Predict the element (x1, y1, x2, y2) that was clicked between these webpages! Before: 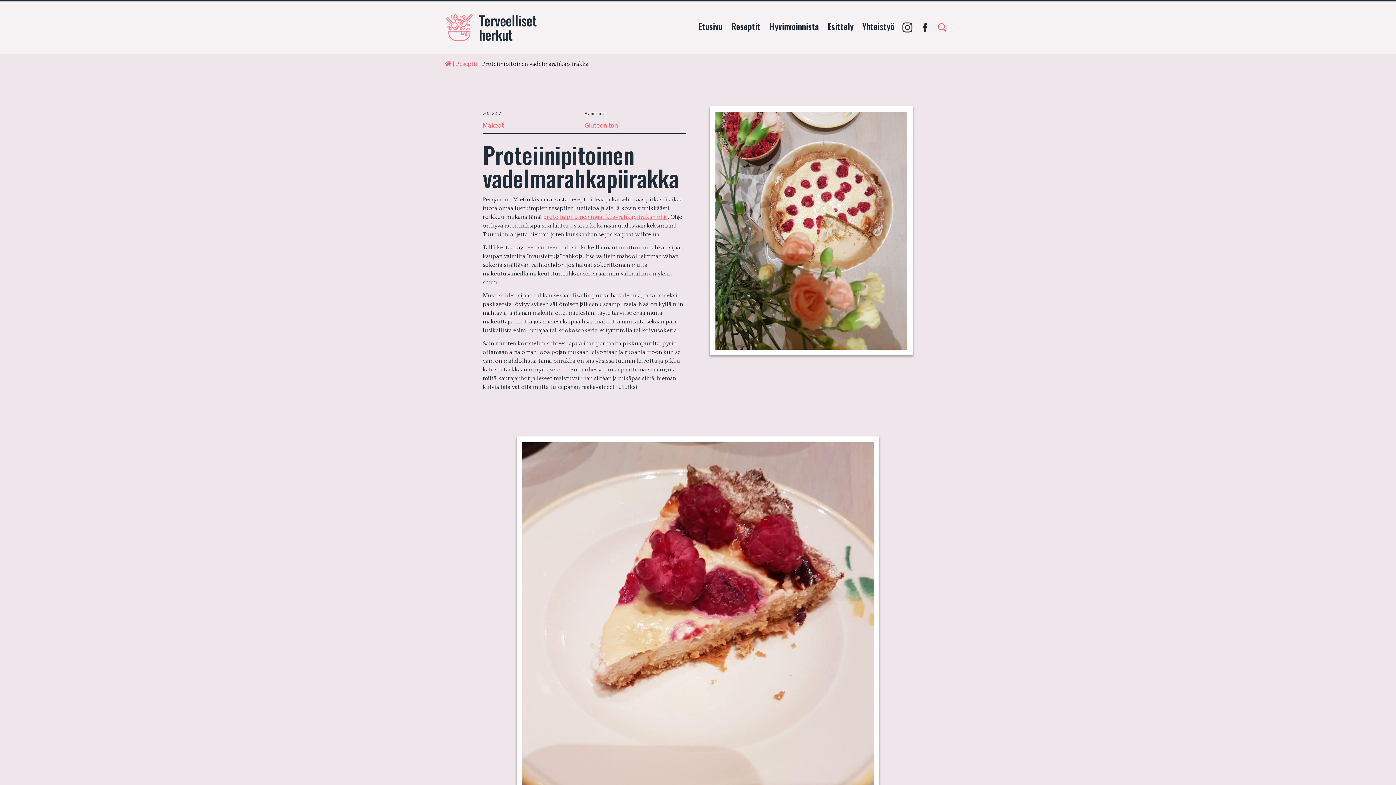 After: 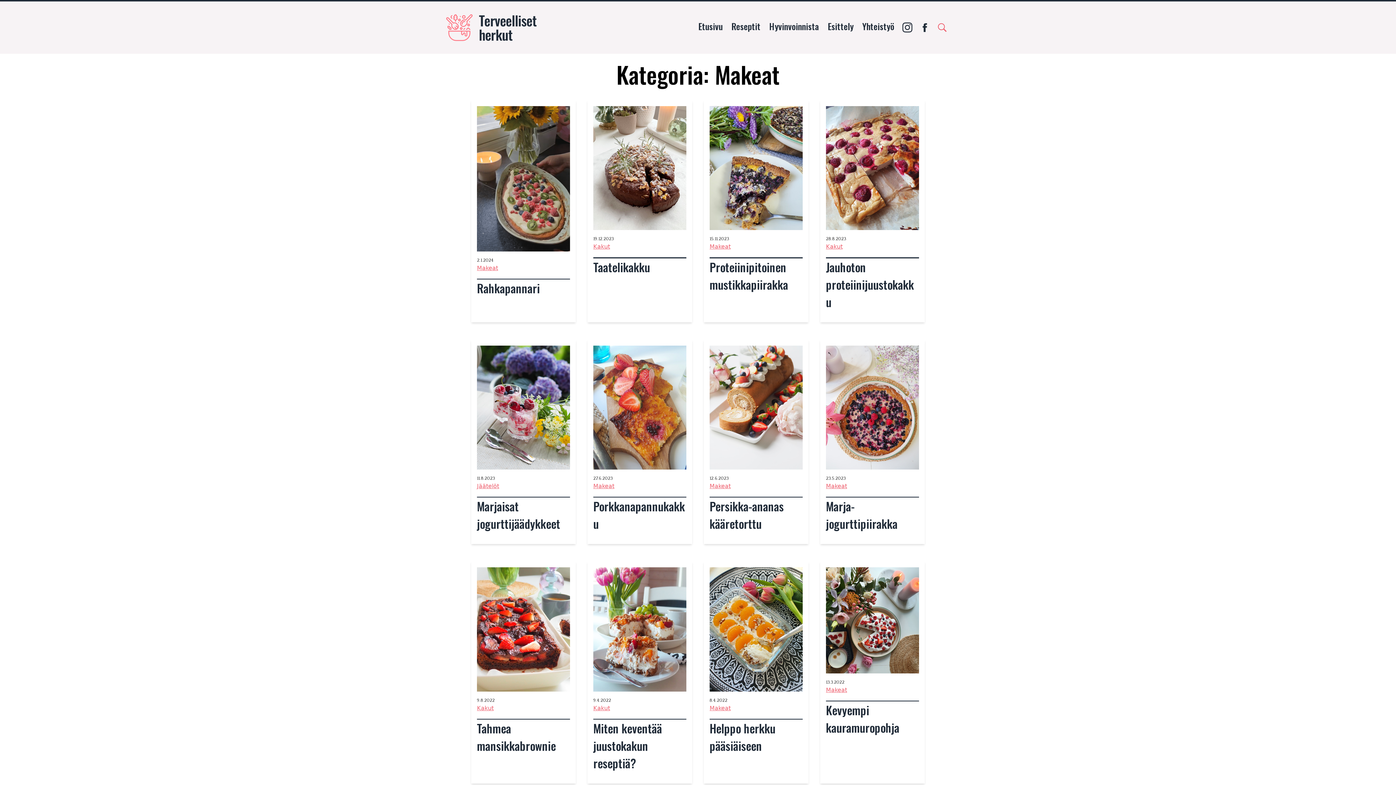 Action: label: Makeat bbox: (482, 122, 504, 129)